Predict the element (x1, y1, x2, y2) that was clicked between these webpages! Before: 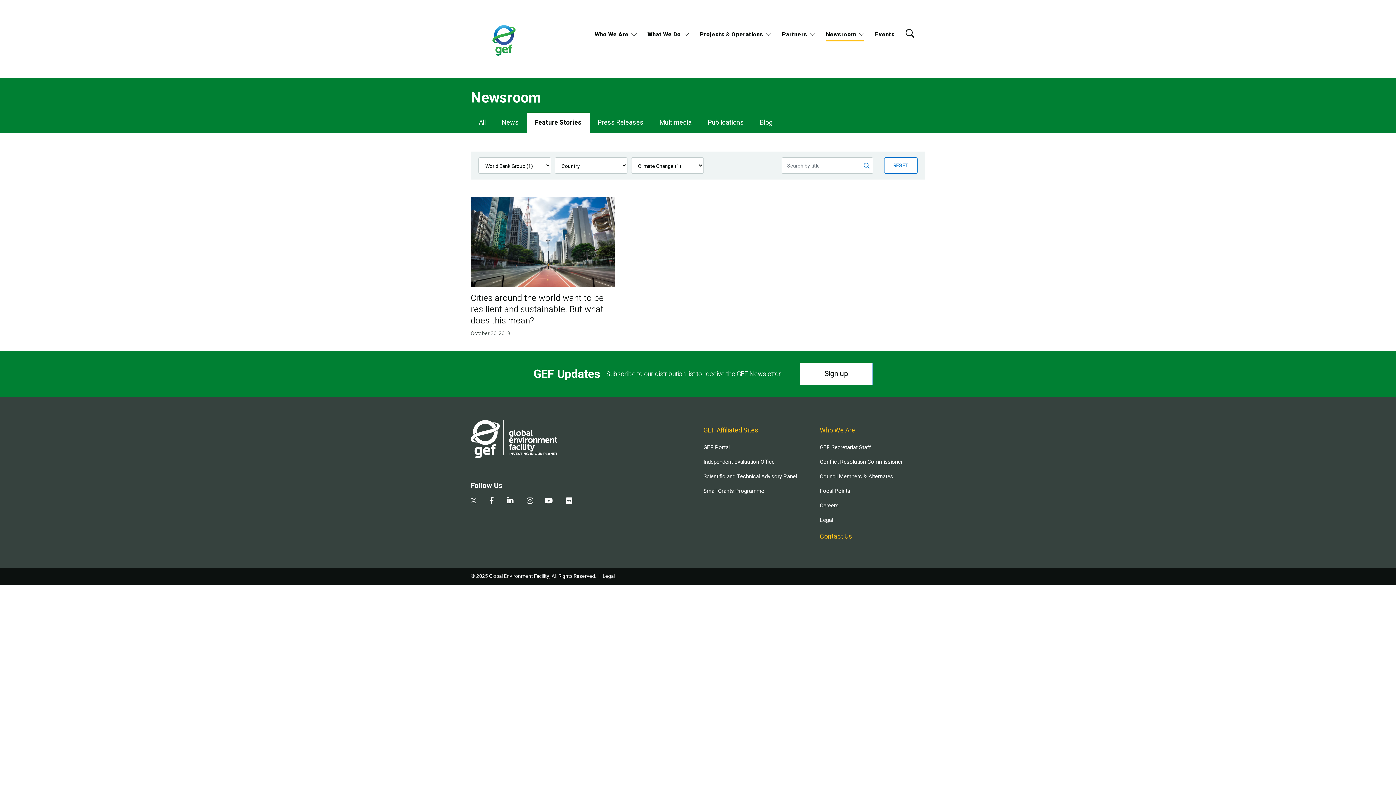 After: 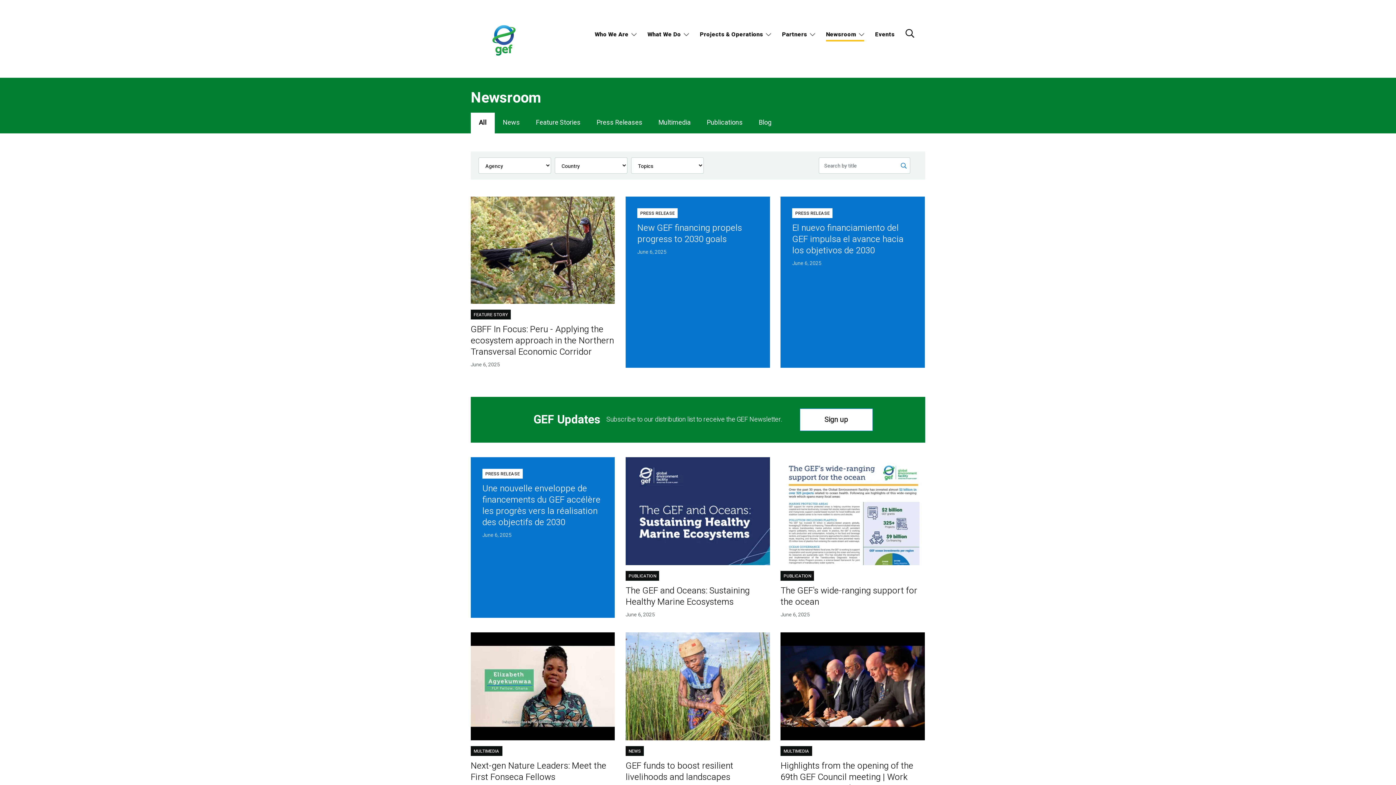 Action: label: All bbox: (470, 112, 493, 133)